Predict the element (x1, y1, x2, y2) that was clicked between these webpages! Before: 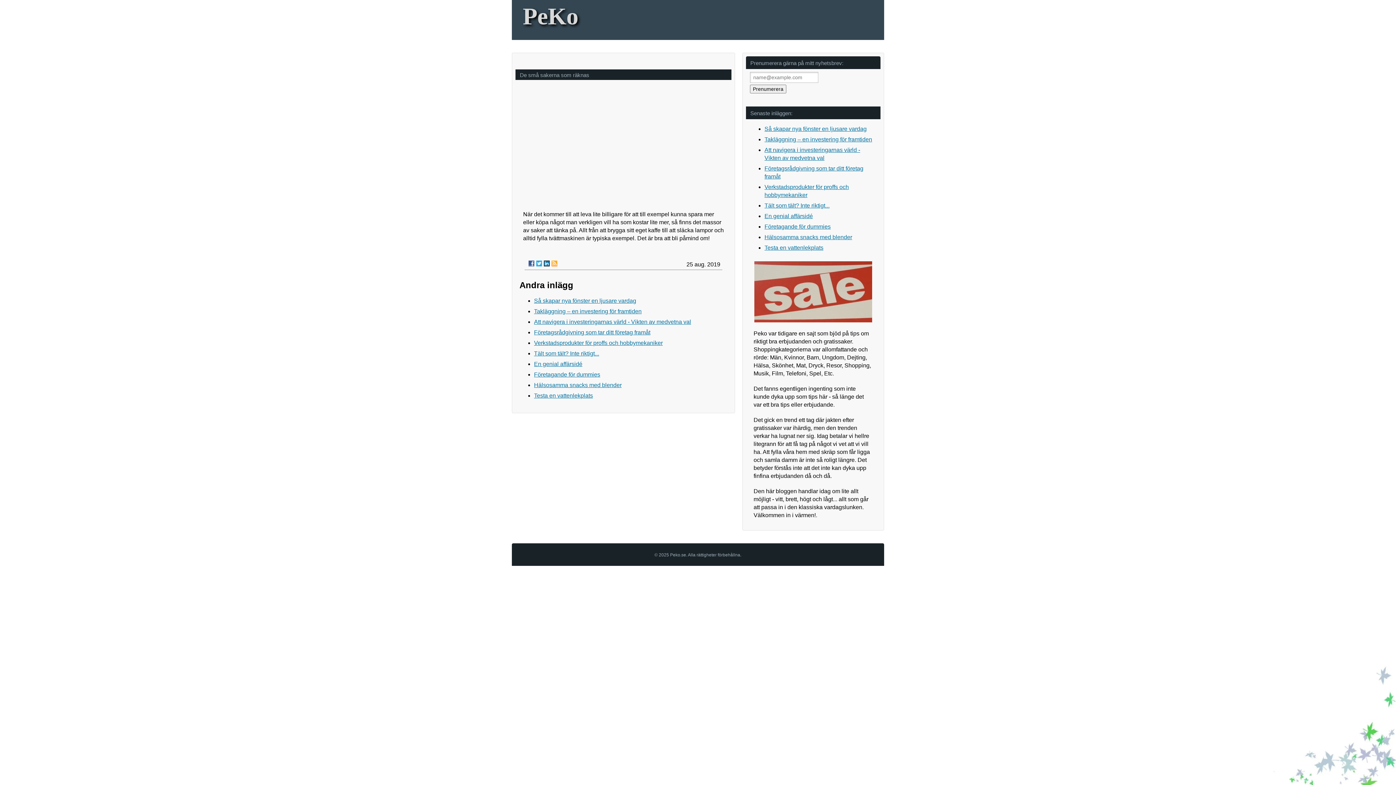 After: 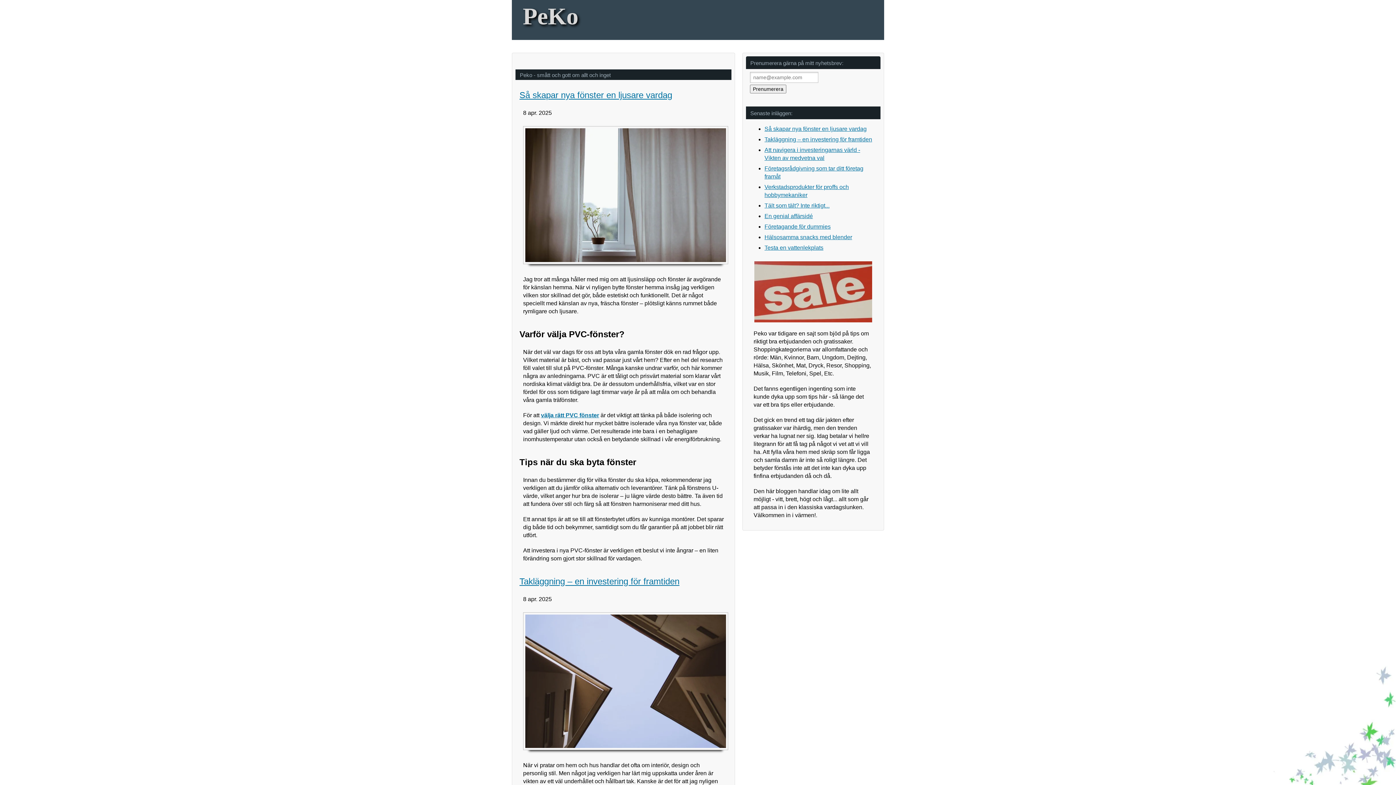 Action: bbox: (522, 2, 578, 29) label: PeKo